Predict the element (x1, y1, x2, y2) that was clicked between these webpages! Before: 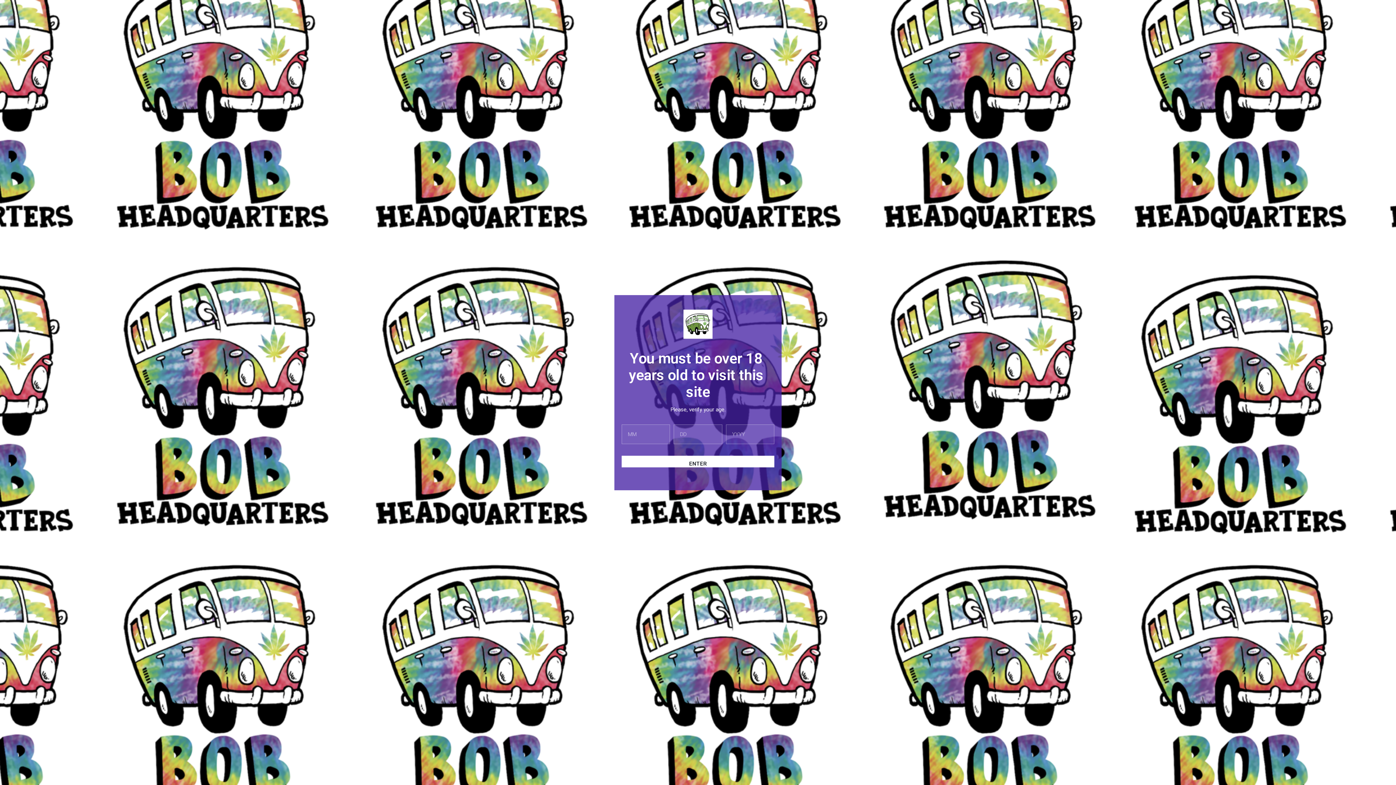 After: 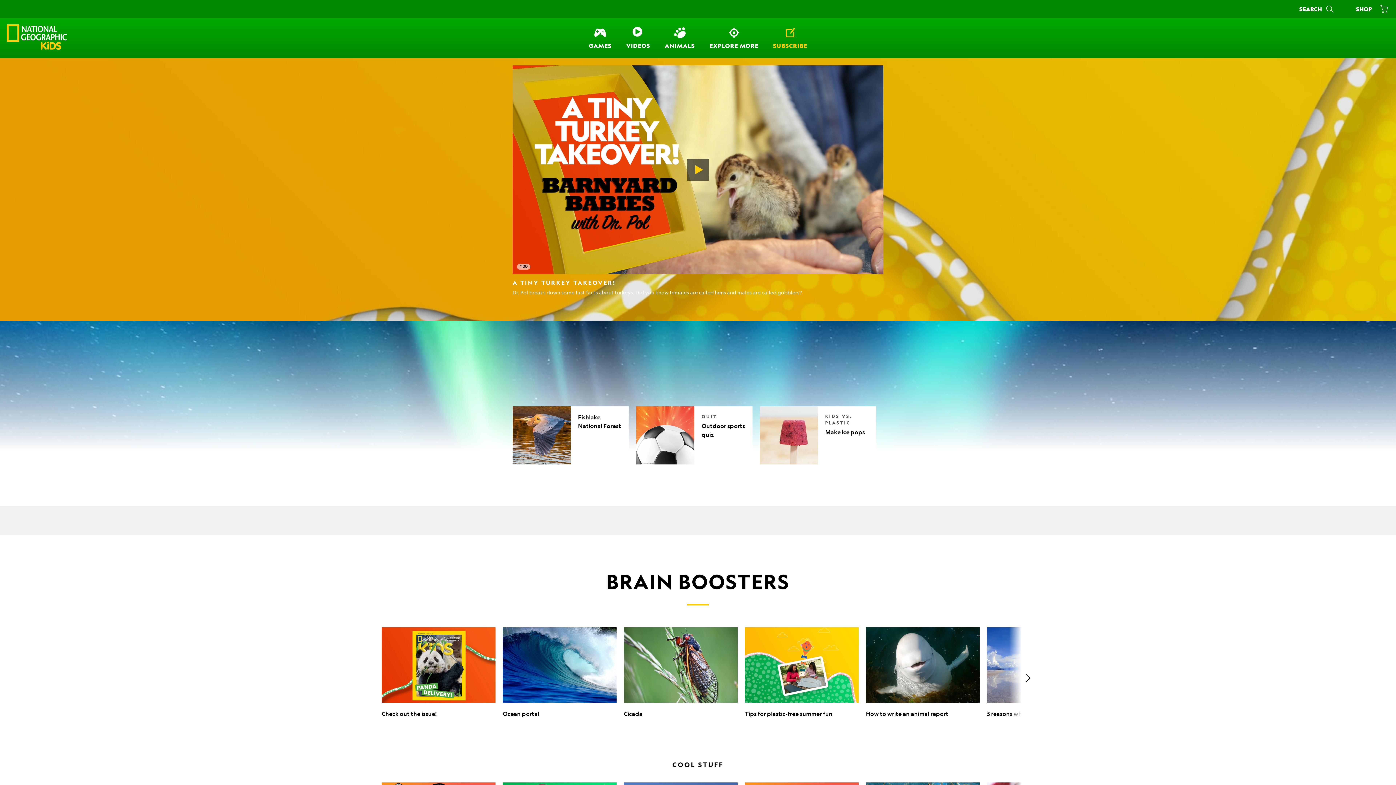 Action: bbox: (621, 455, 774, 467) label: ENTER